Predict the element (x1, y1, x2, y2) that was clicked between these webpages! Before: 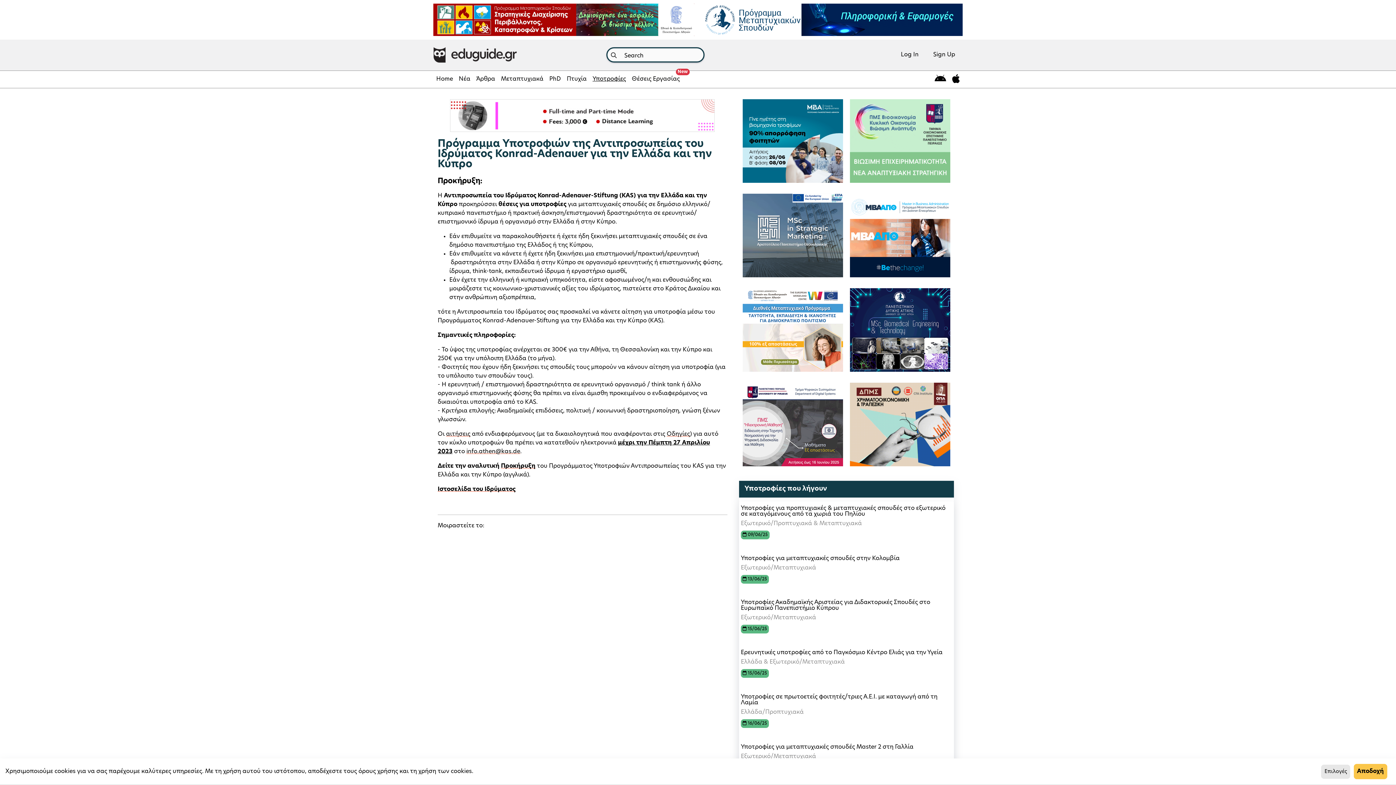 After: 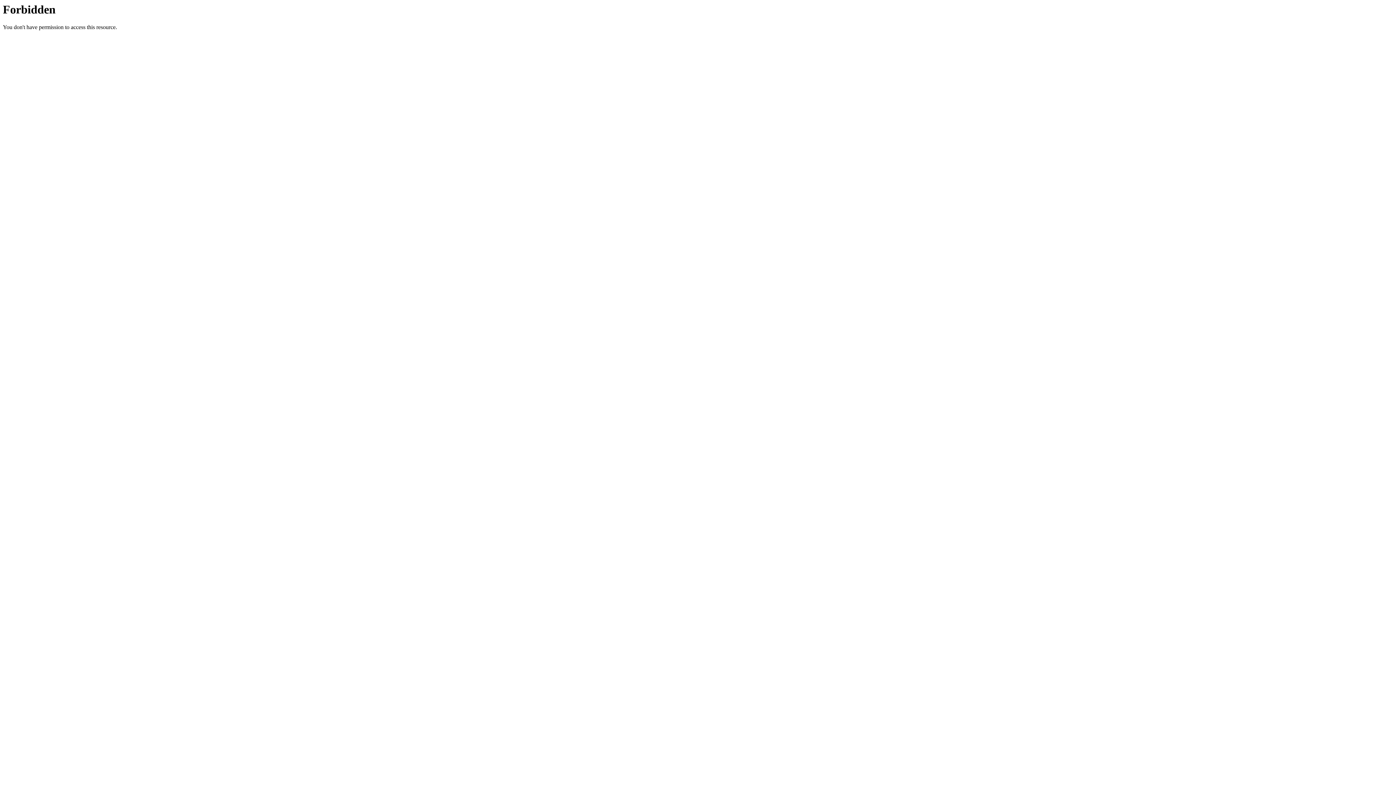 Action: bbox: (850, 99, 950, 193)